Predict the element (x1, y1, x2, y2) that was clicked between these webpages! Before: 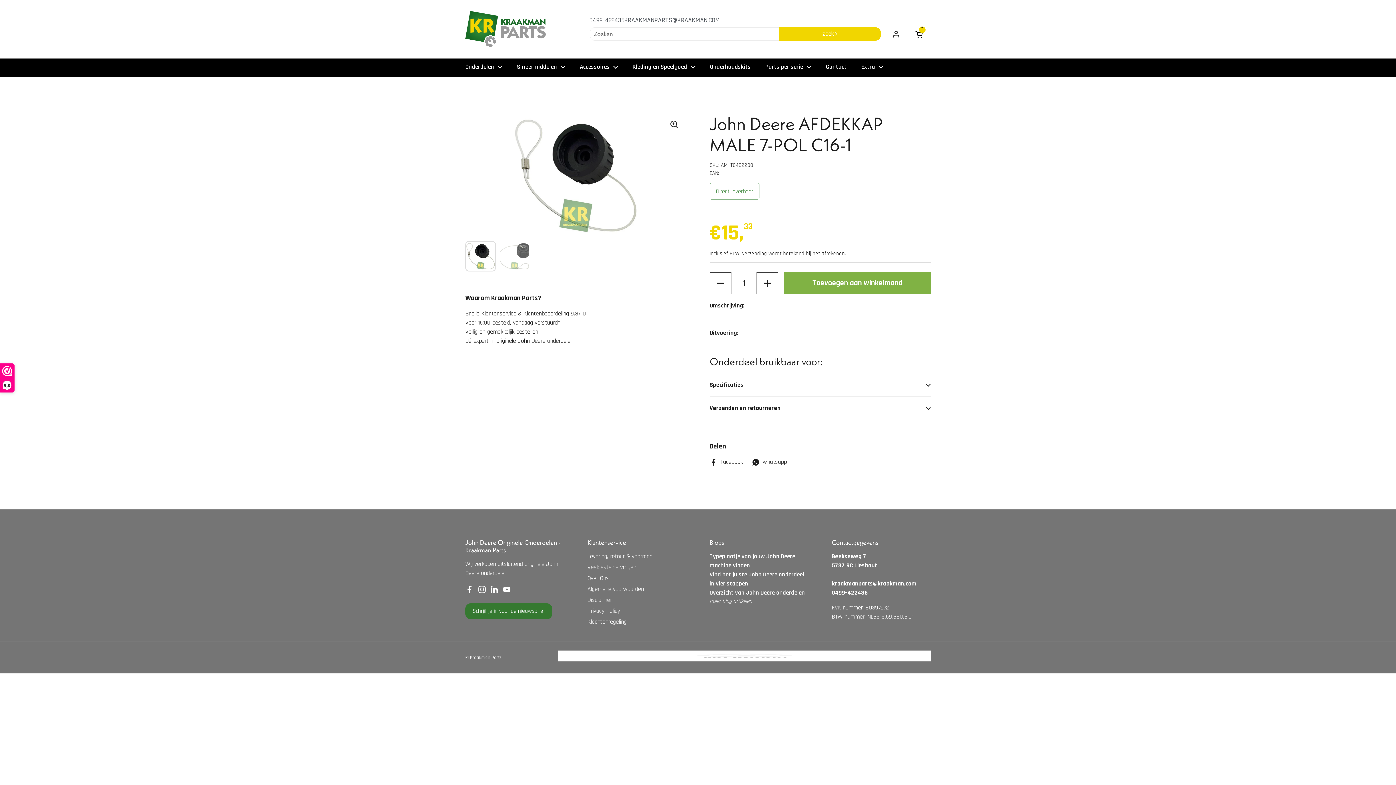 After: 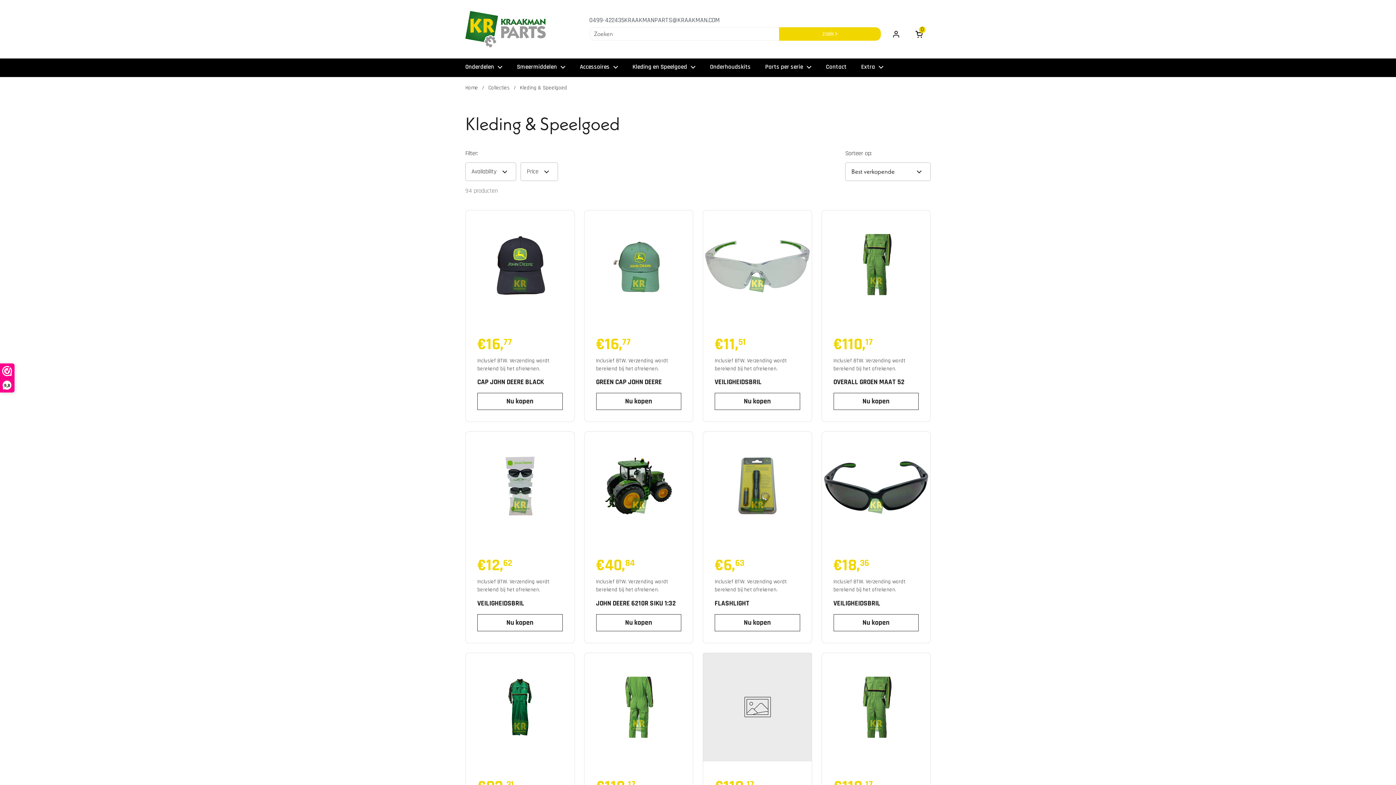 Action: bbox: (625, 58, 702, 76) label: Kleding en Speelgoed